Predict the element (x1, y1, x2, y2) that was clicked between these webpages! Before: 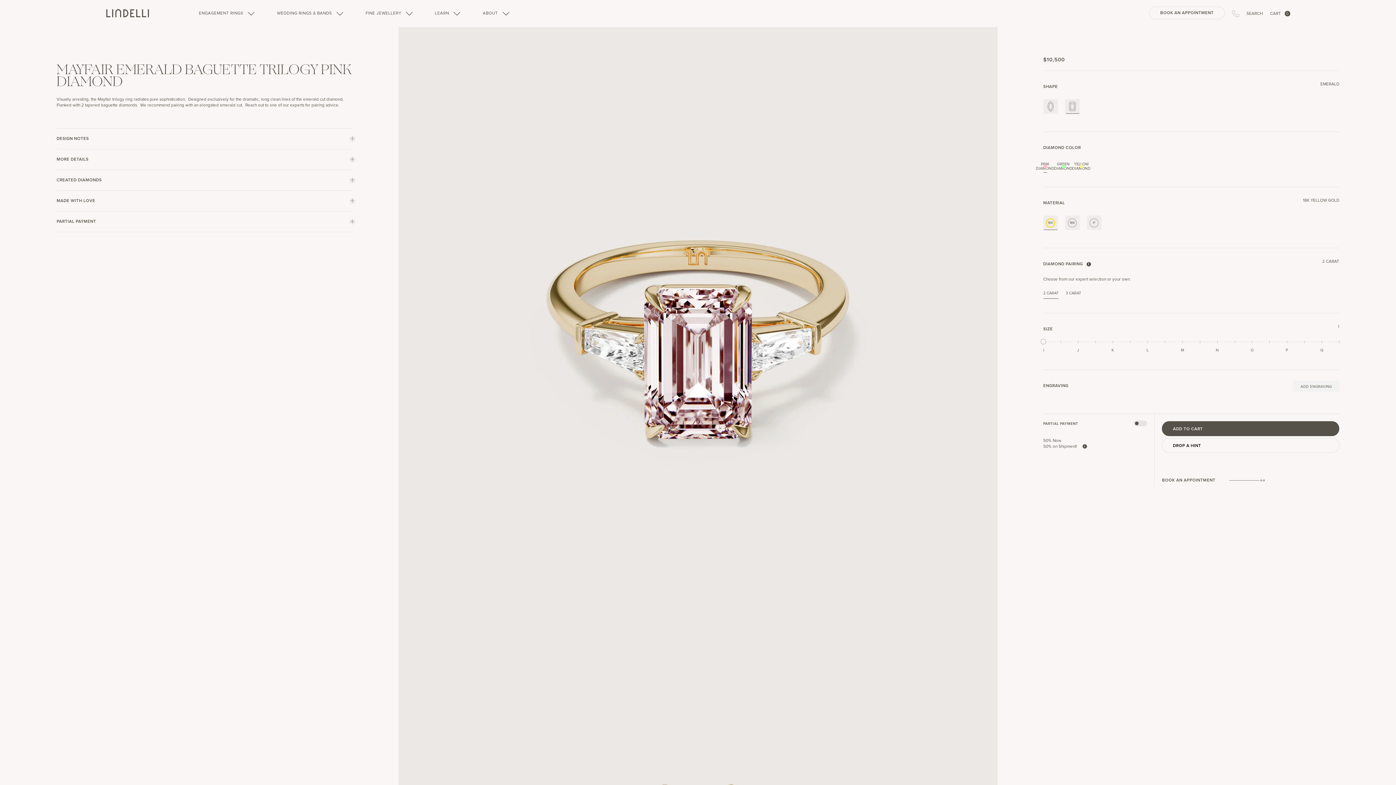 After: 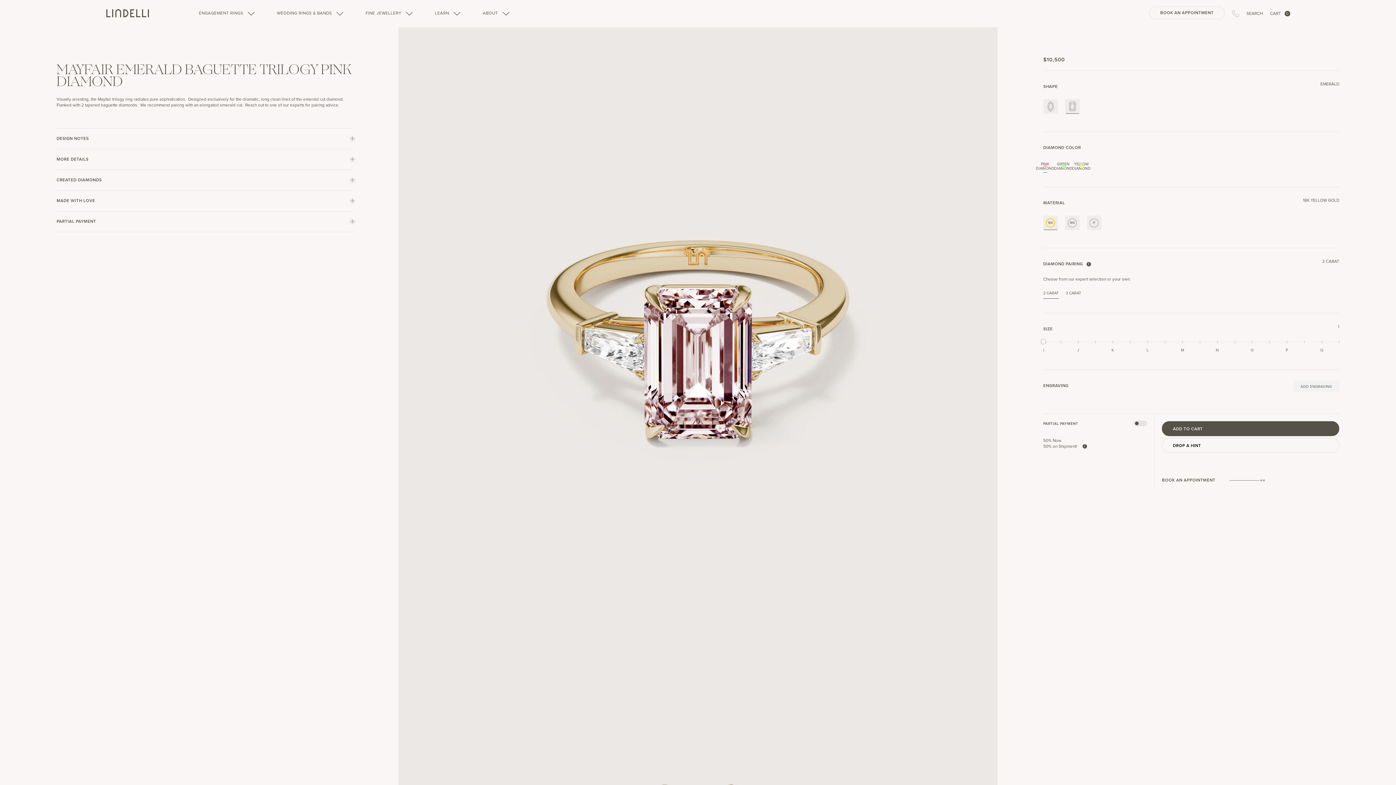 Action: bbox: (1065, 99, 1079, 113)